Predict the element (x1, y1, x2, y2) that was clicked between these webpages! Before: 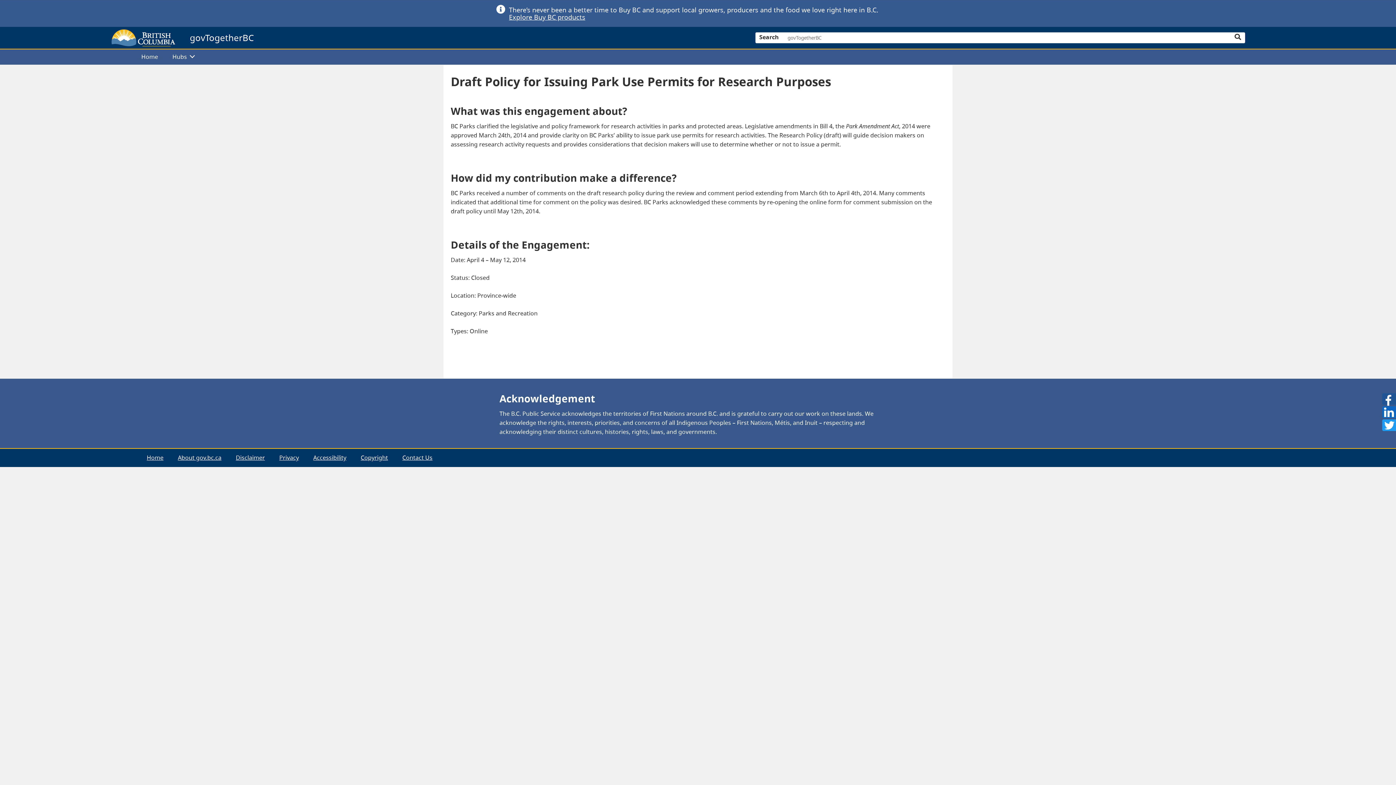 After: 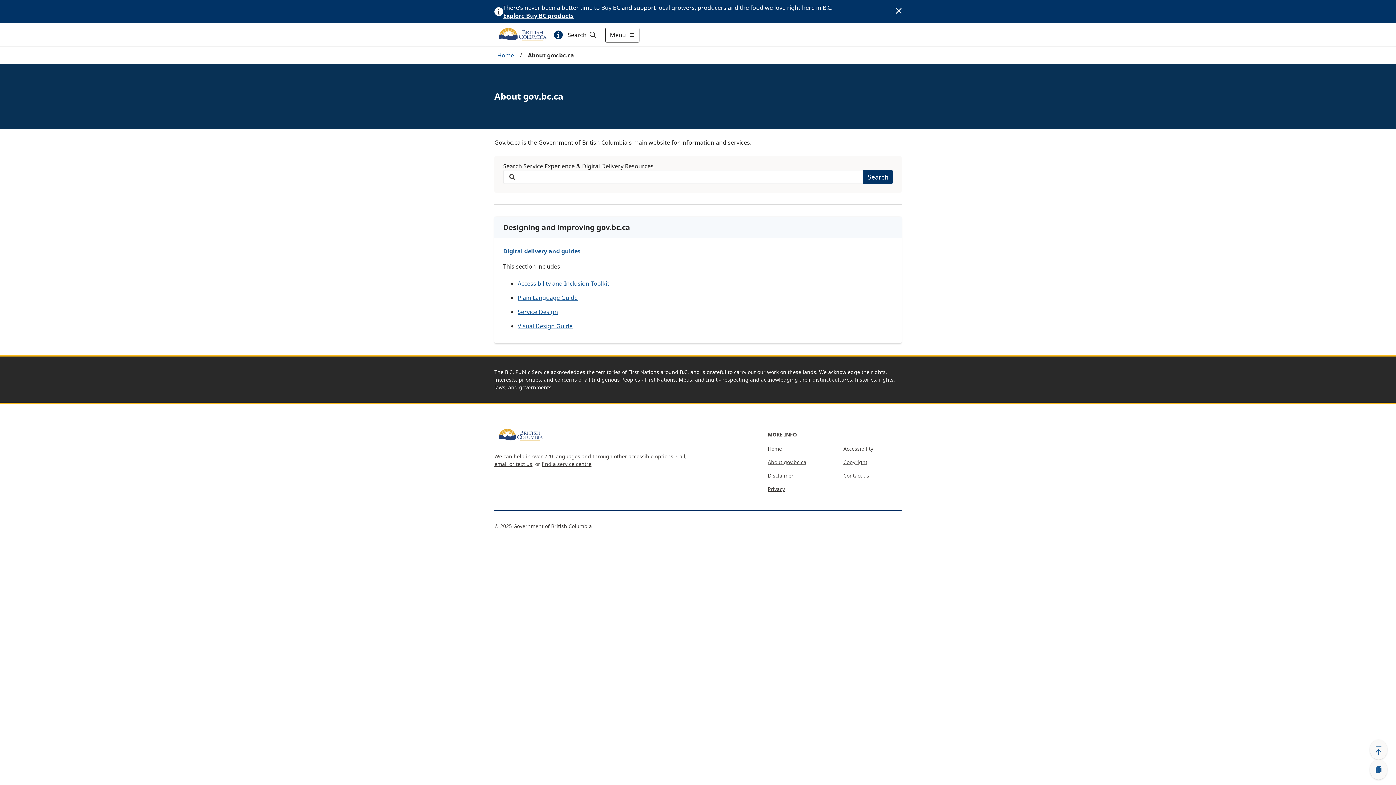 Action: label: About gov.bc.ca bbox: (170, 450, 228, 465)